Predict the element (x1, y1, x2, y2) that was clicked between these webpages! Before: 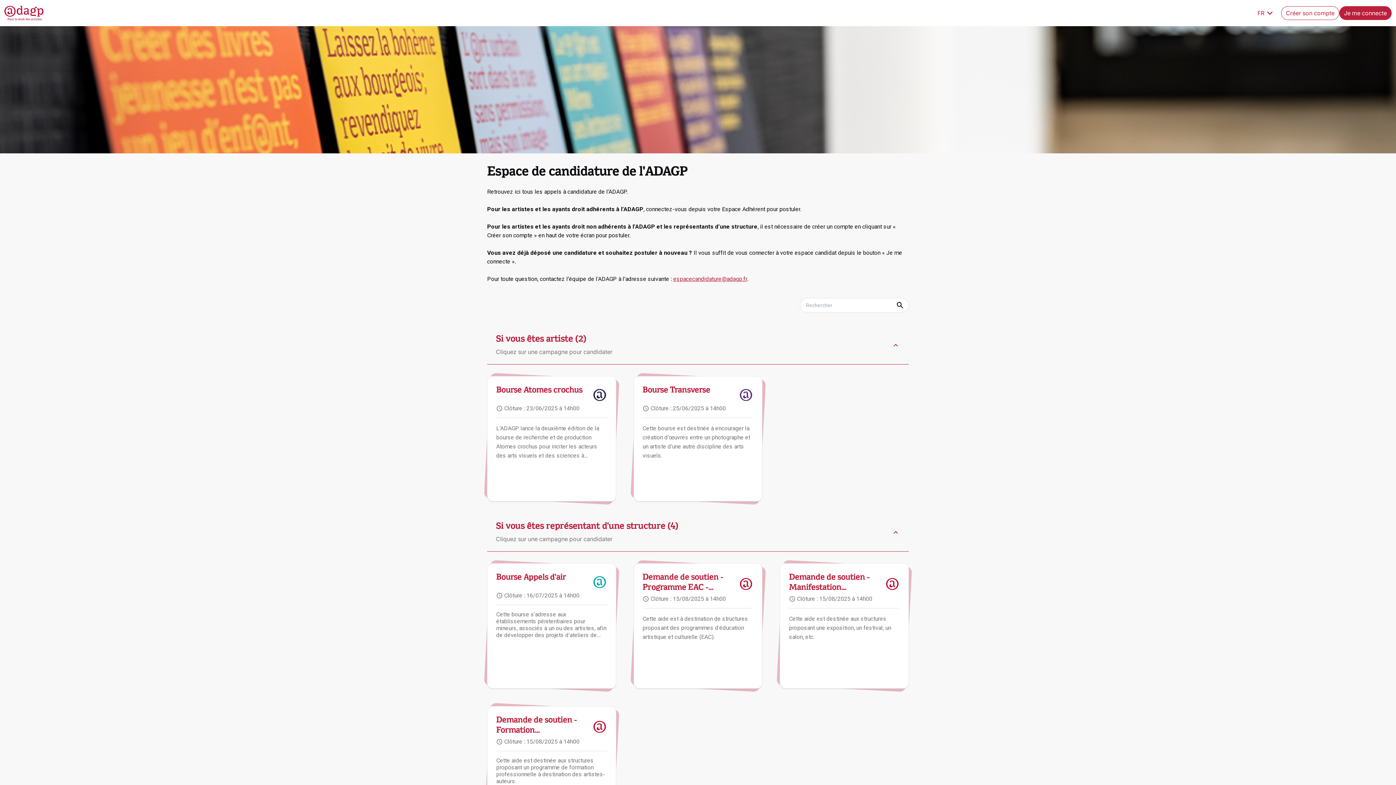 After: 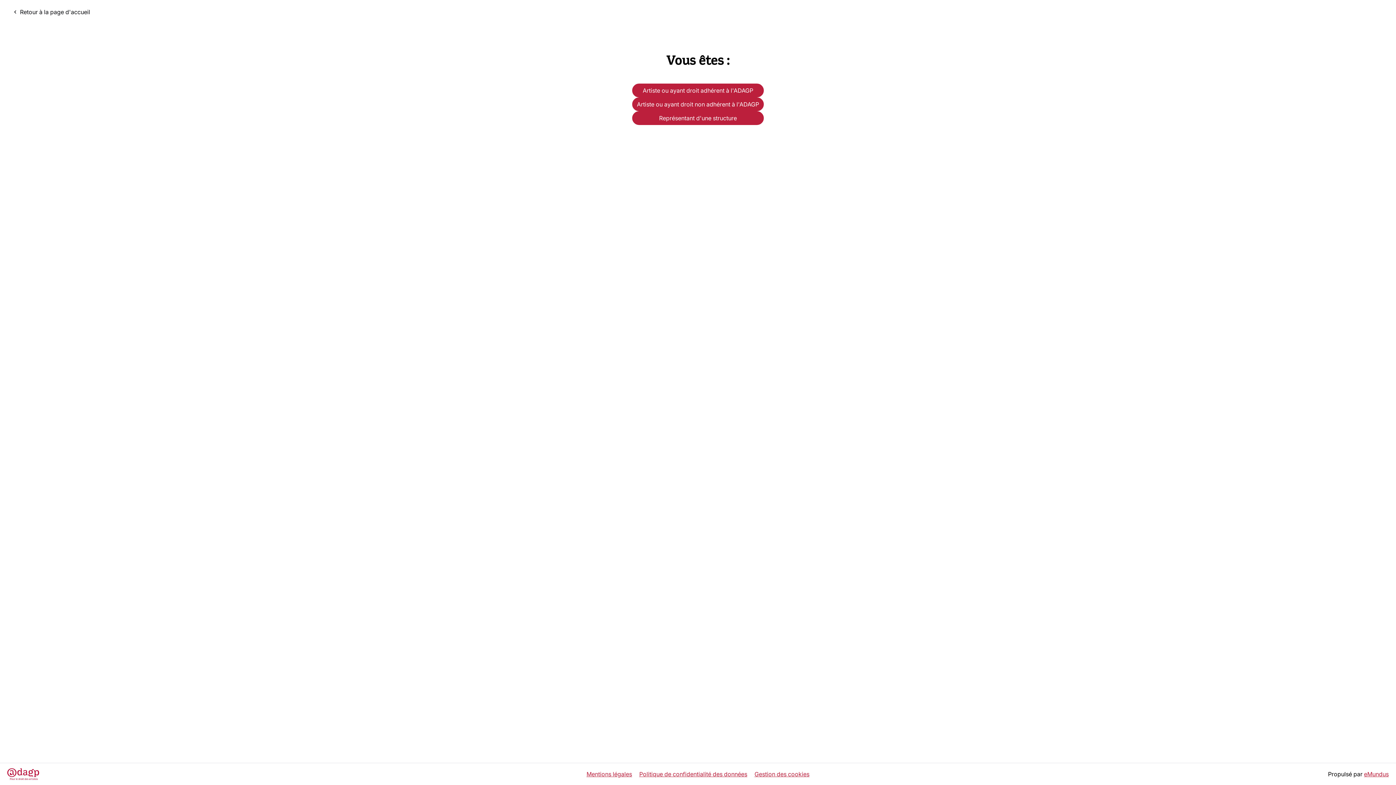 Action: label: Créer son compte bbox: (1281, 6, 1339, 20)